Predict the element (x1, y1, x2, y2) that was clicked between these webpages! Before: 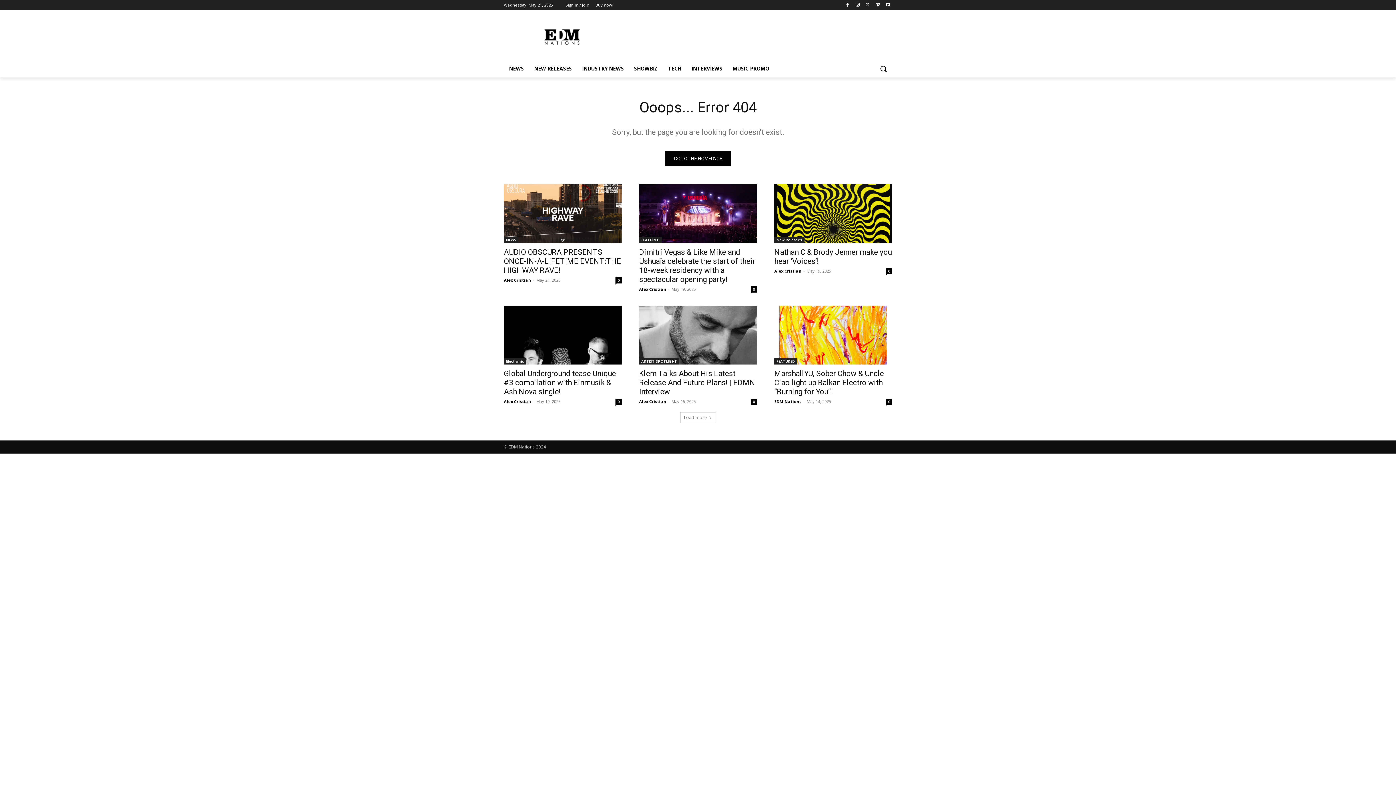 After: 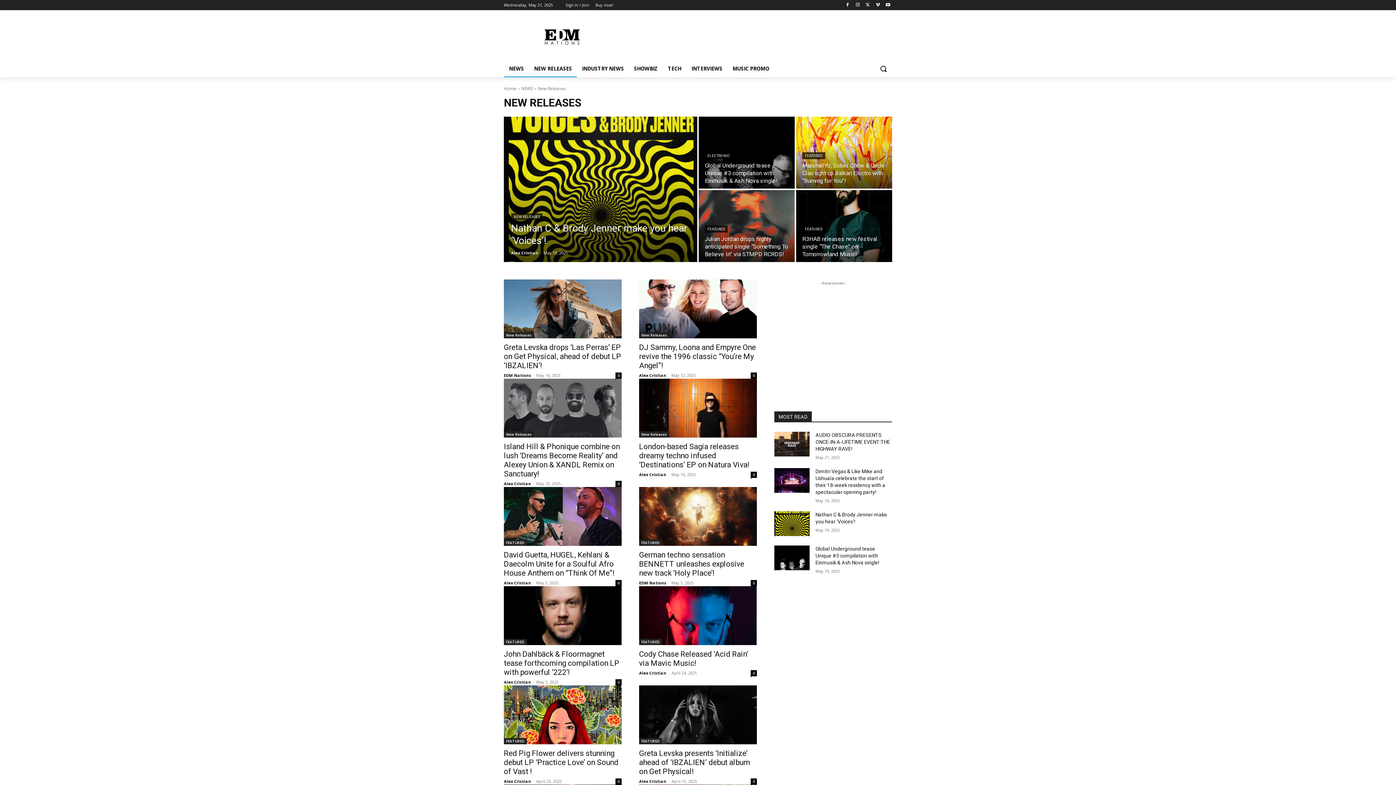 Action: label: NEW RELEASES bbox: (529, 60, 577, 77)